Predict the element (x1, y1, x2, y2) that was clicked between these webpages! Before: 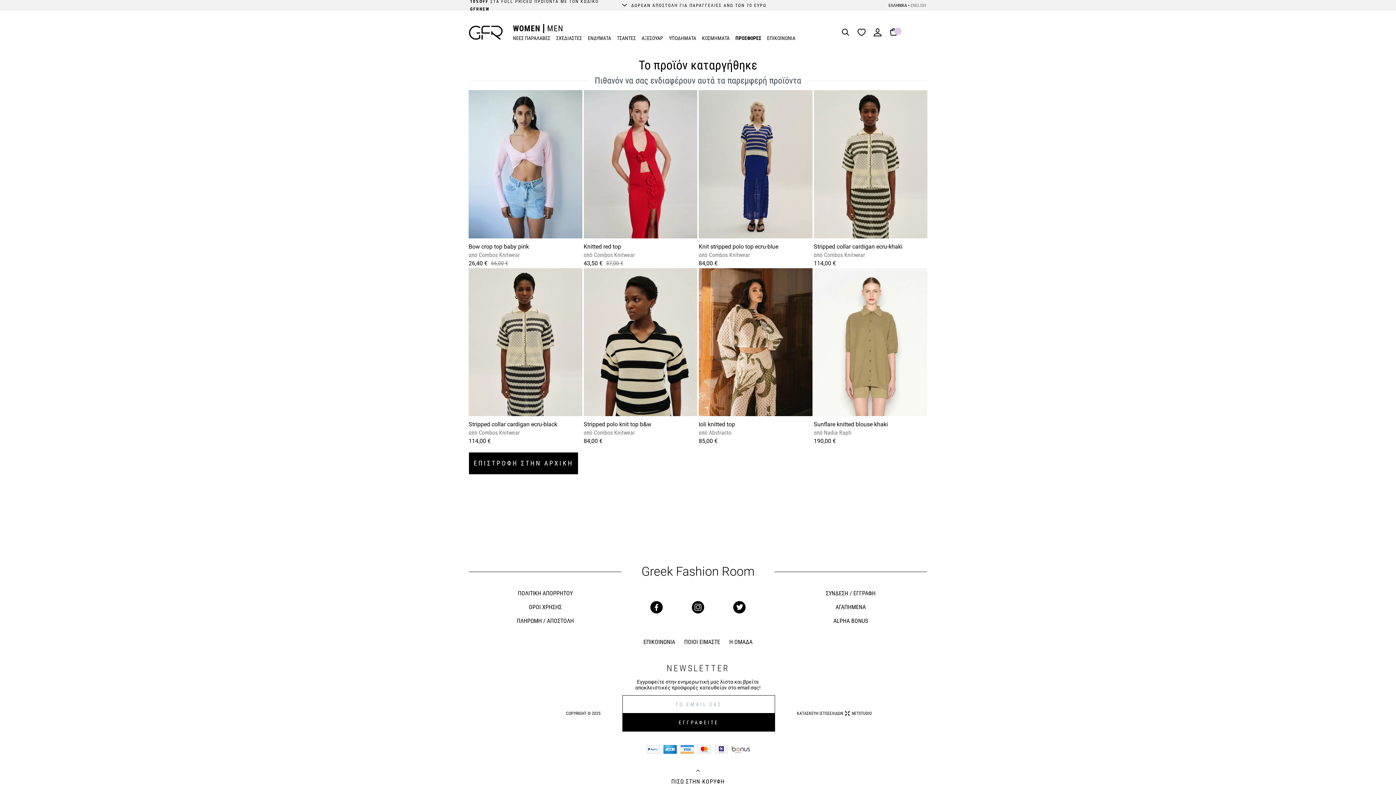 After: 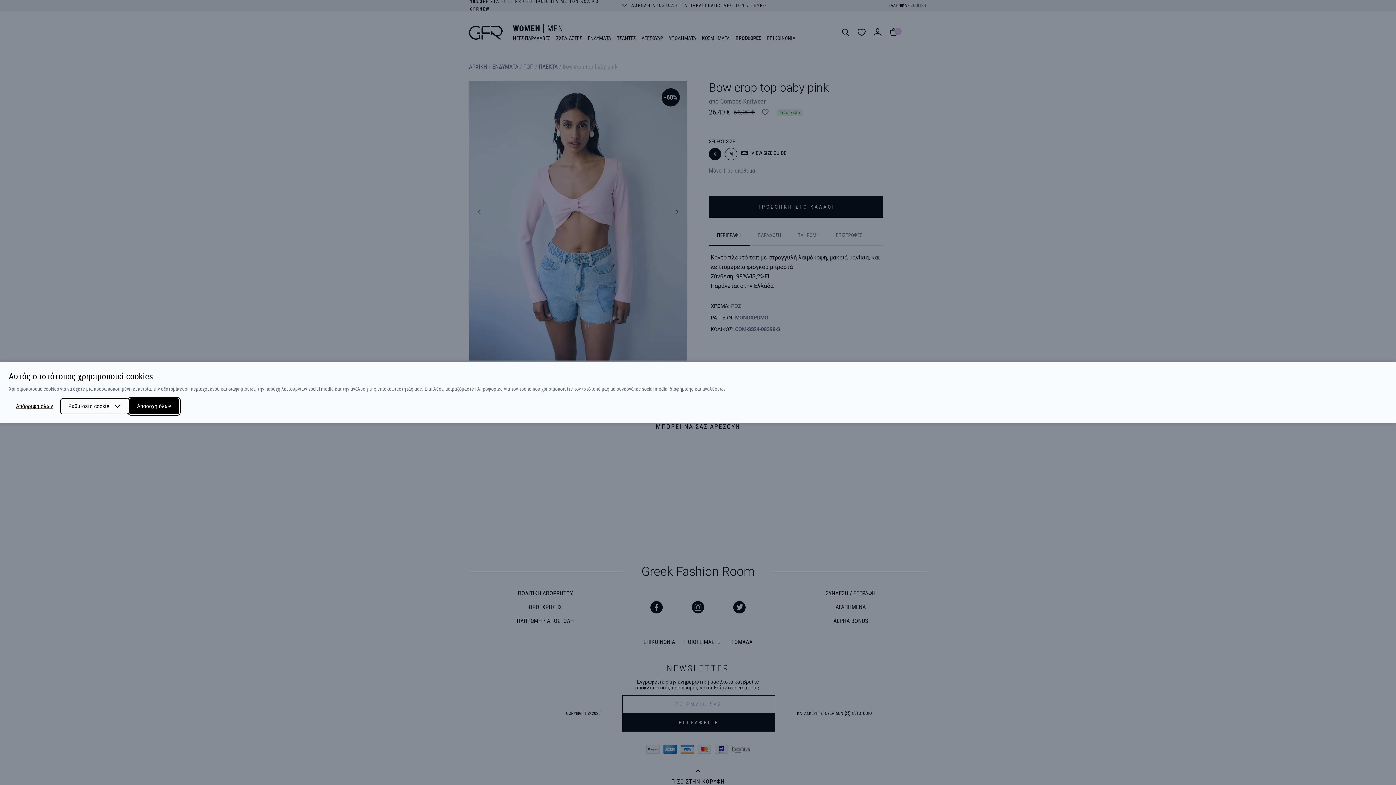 Action: bbox: (468, 90, 582, 239)